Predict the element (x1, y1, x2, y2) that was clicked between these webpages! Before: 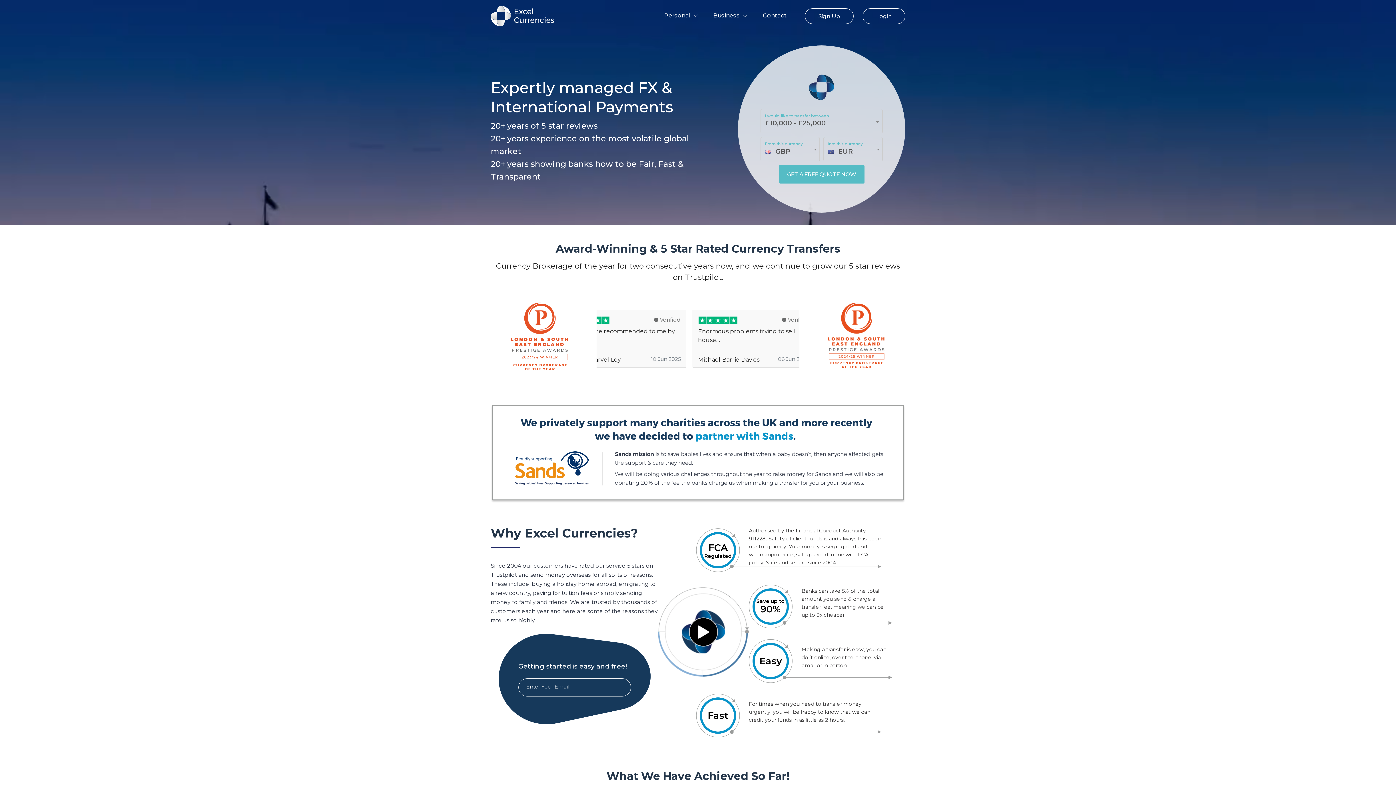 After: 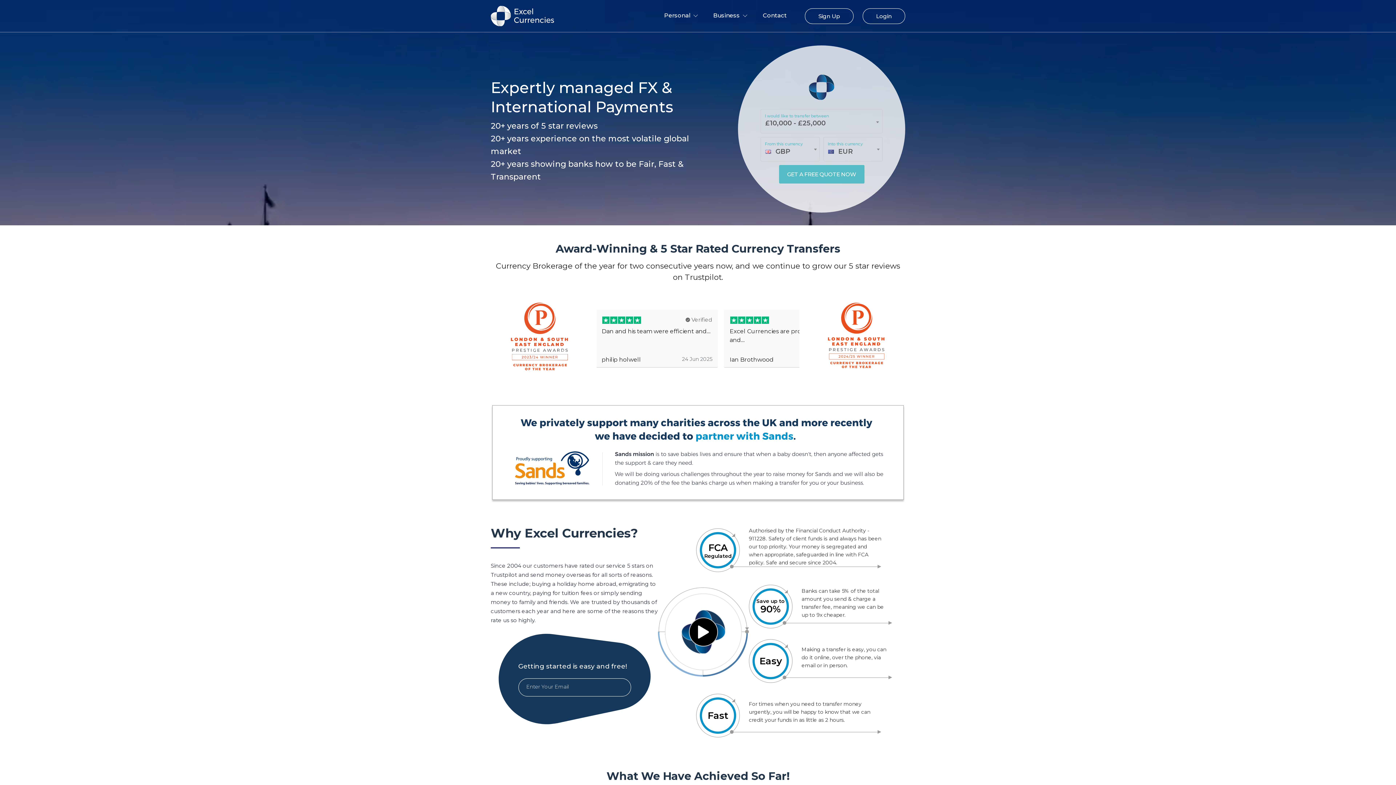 Action: label:  Verified

Dan and his team were efficient and… bbox: (570, 327, 680, 335)